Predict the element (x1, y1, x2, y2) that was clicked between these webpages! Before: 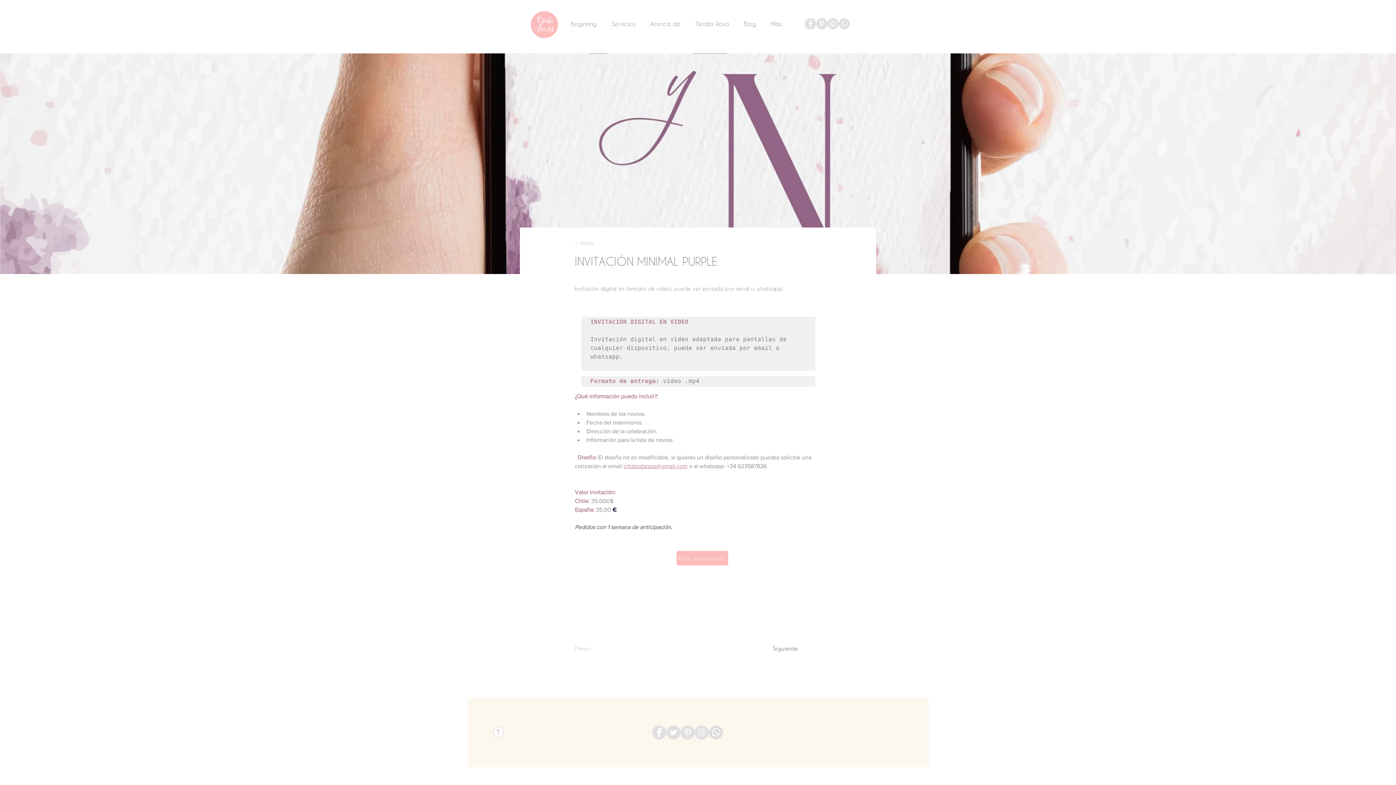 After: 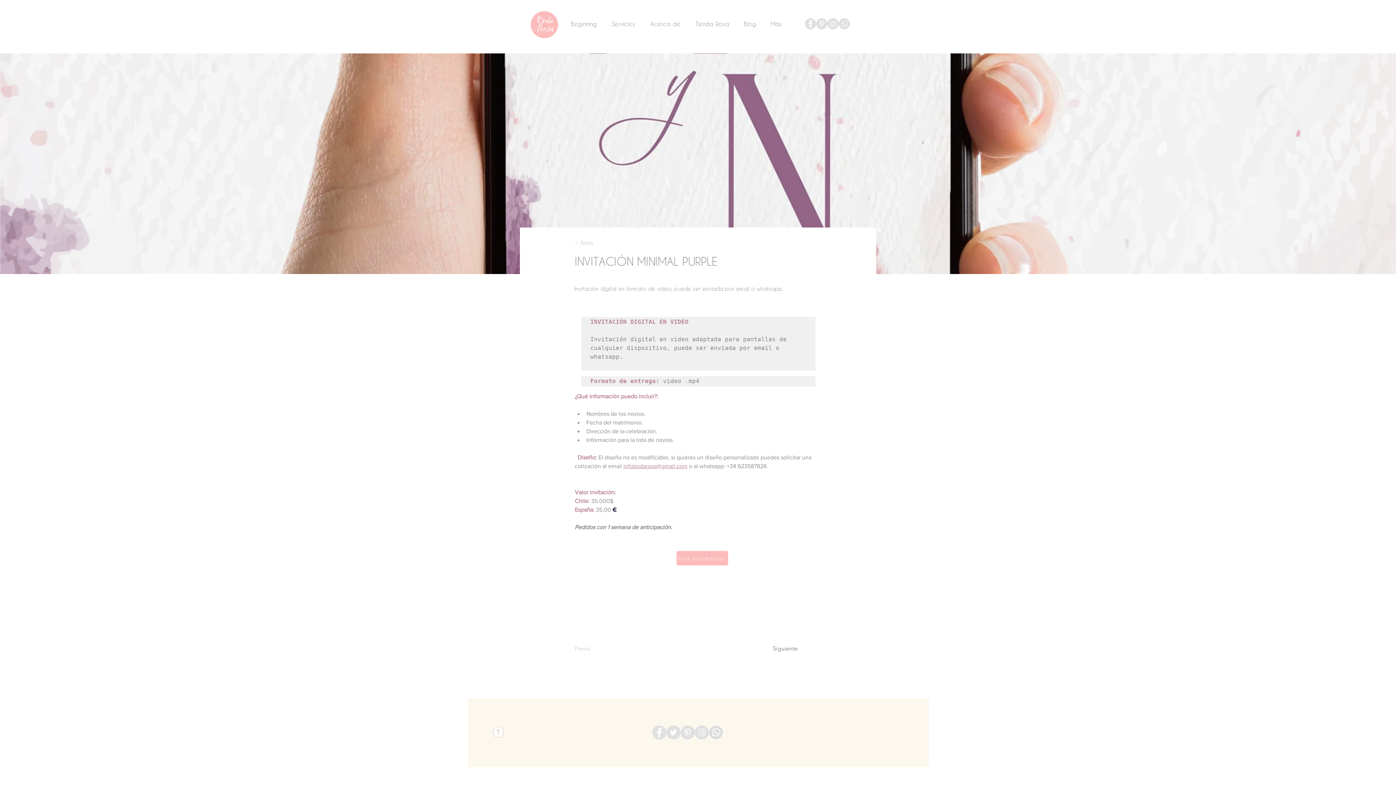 Action: bbox: (838, 18, 850, 29)